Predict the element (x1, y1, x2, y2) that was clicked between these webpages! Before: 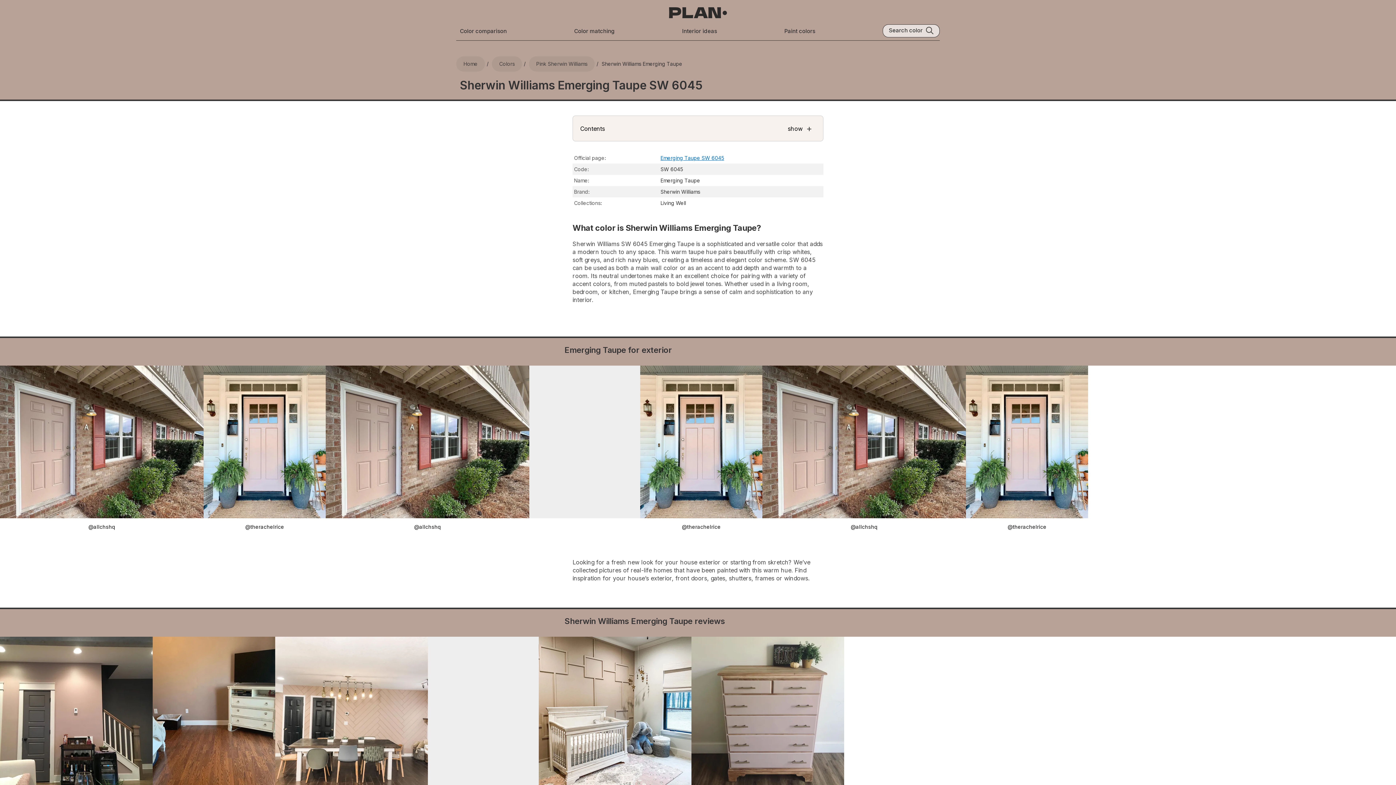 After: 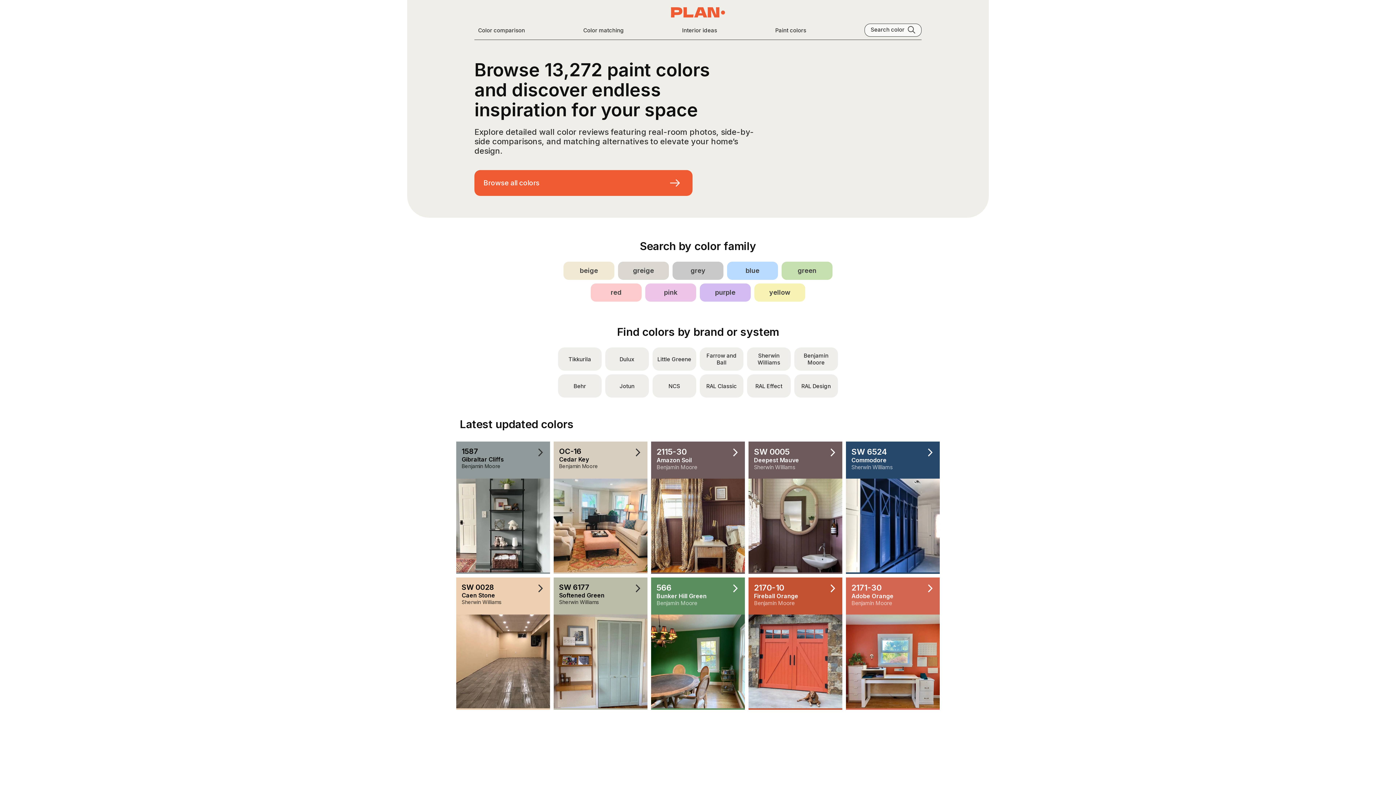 Action: bbox: (669, 7, 727, 19)